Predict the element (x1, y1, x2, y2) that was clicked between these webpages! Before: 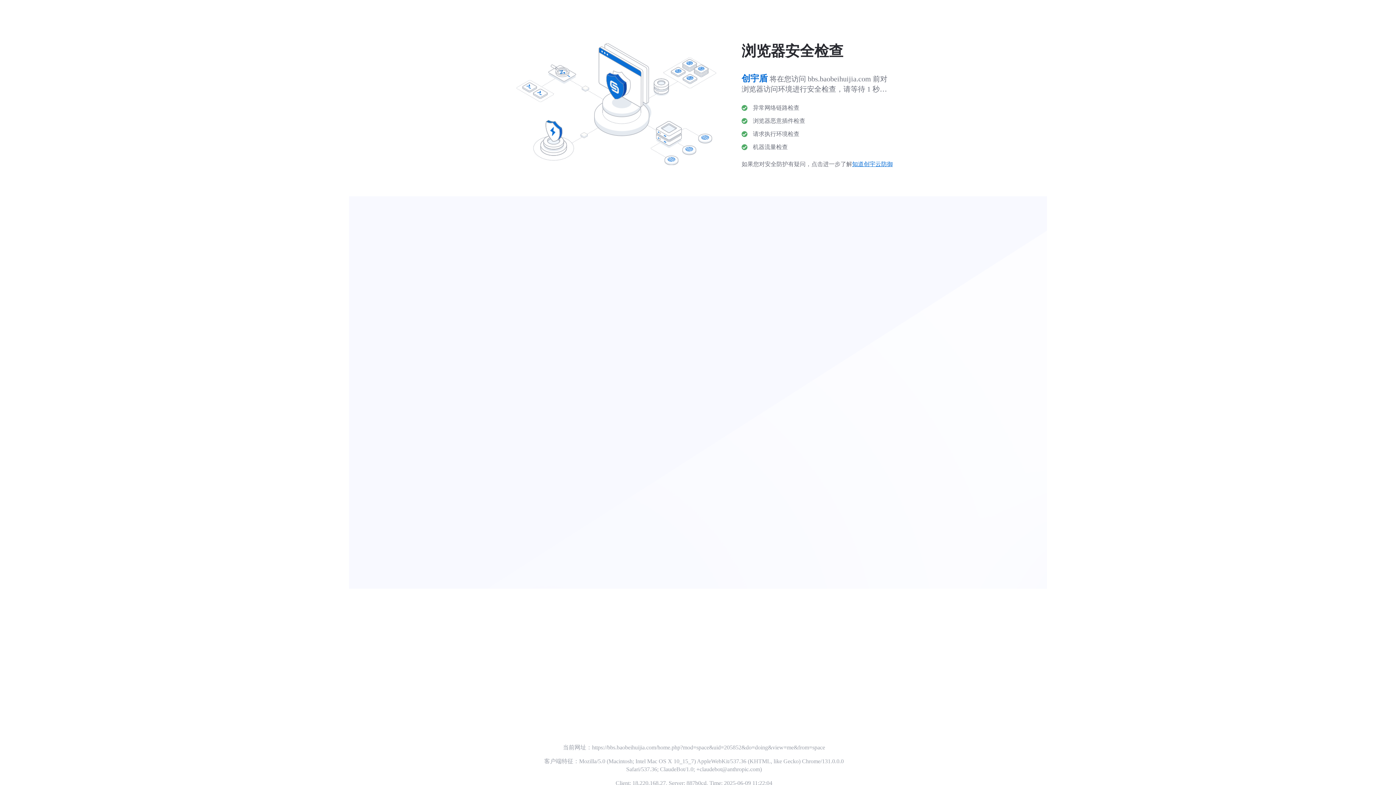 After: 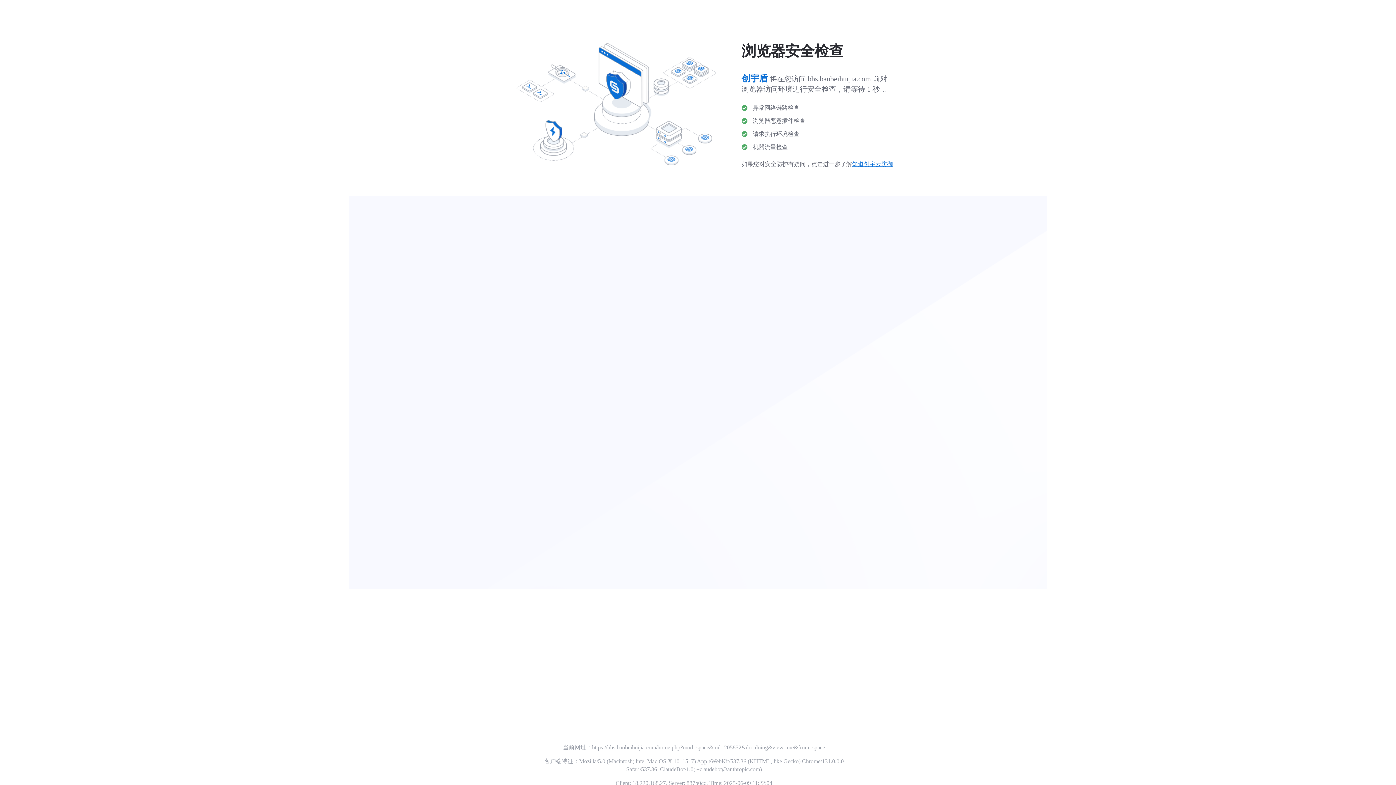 Action: bbox: (852, 161, 893, 167) label: 知道创宇云防御